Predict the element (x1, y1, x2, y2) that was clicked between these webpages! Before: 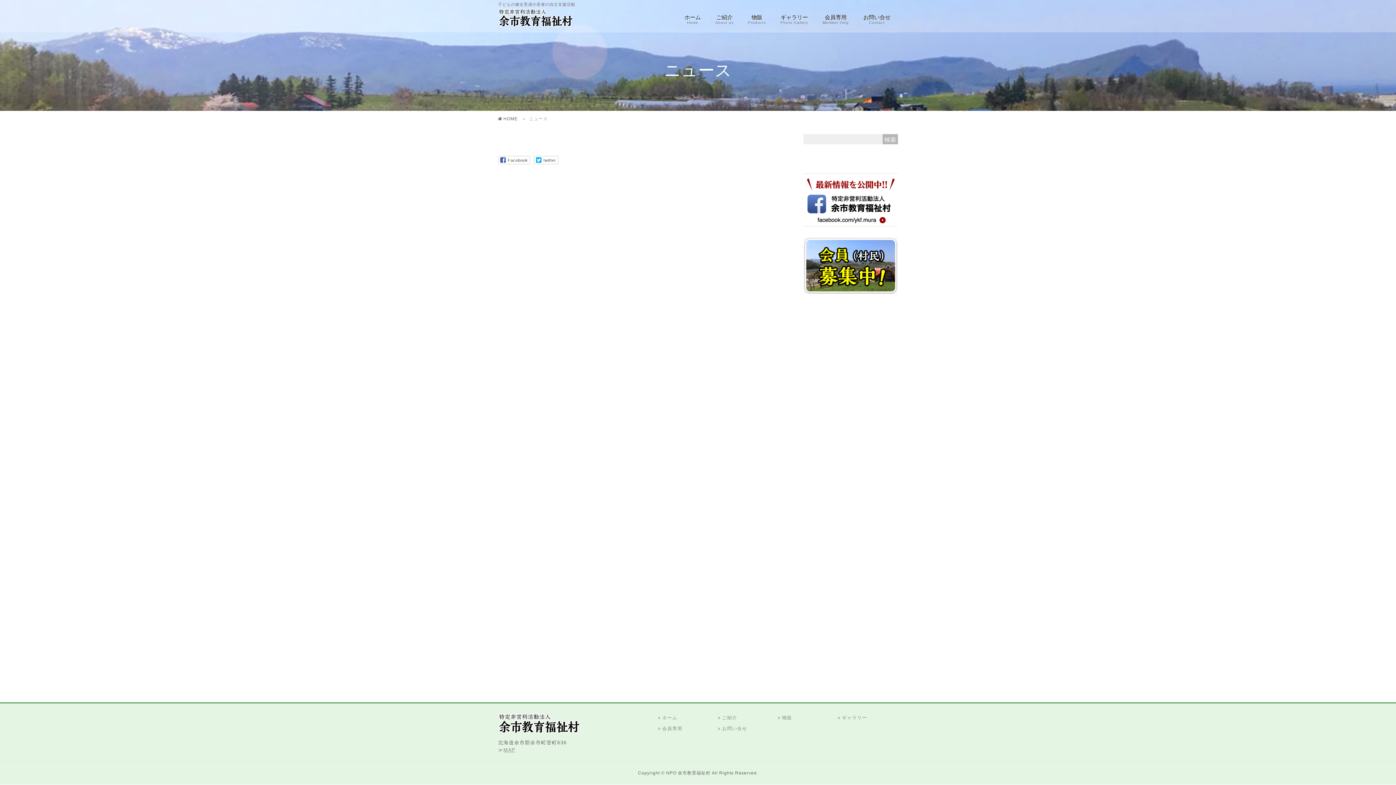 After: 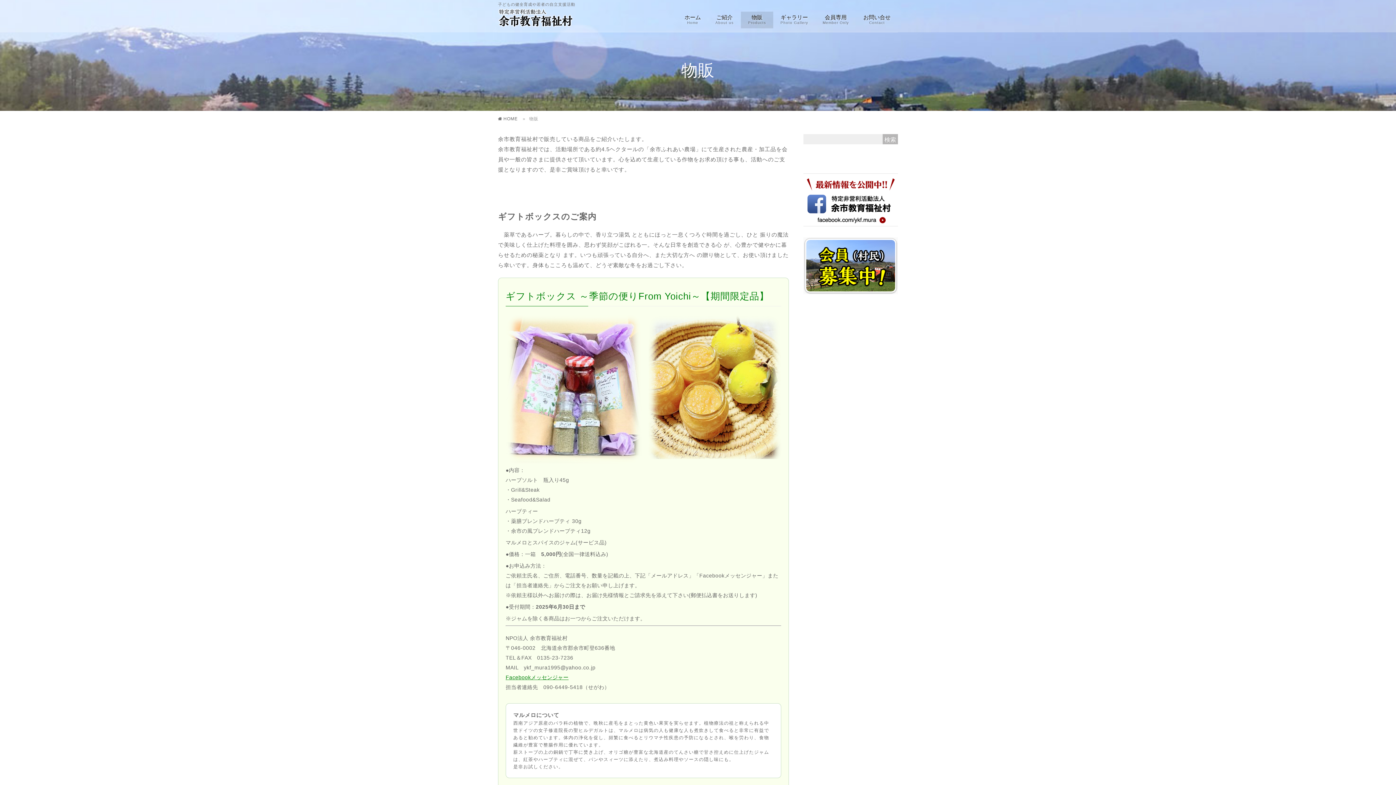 Action: label: 物販
Products bbox: (741, 11, 773, 28)